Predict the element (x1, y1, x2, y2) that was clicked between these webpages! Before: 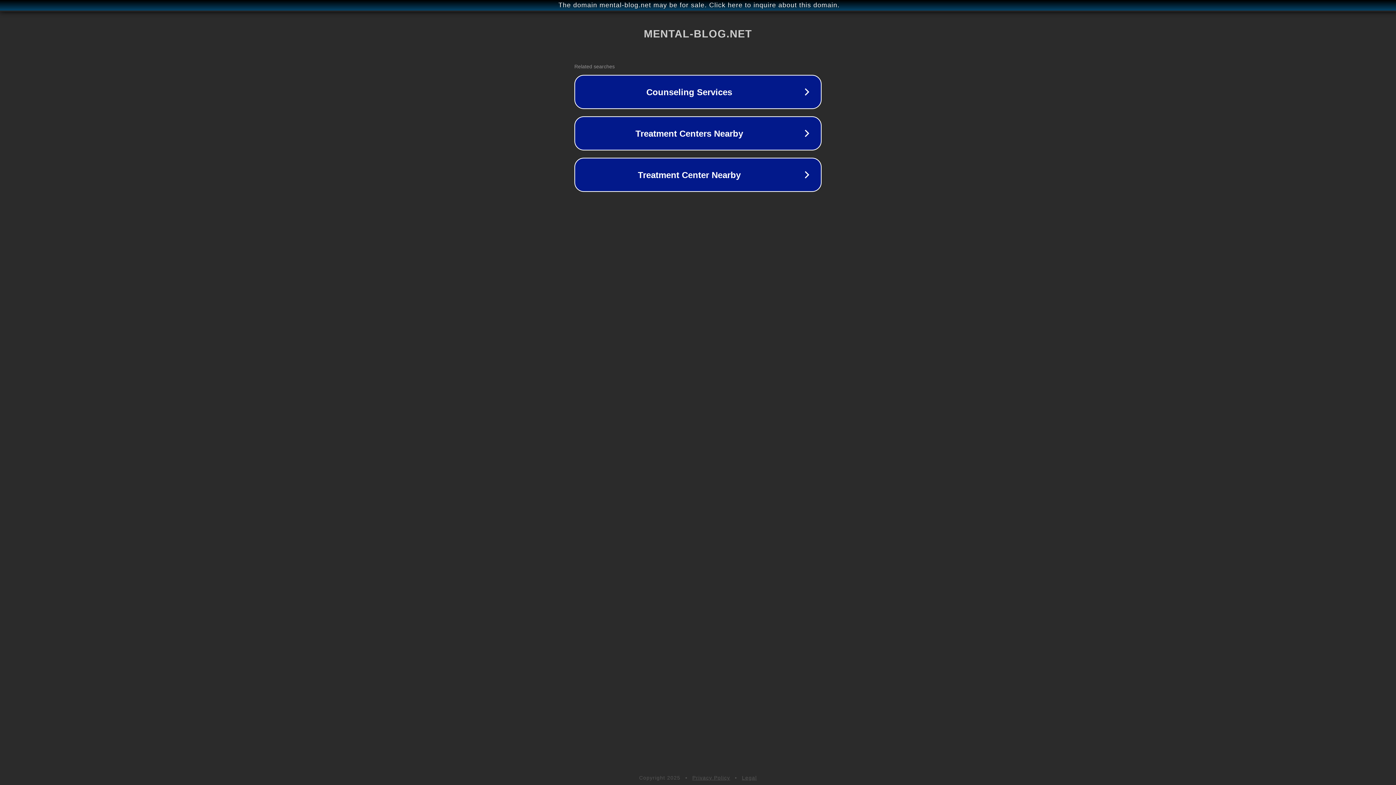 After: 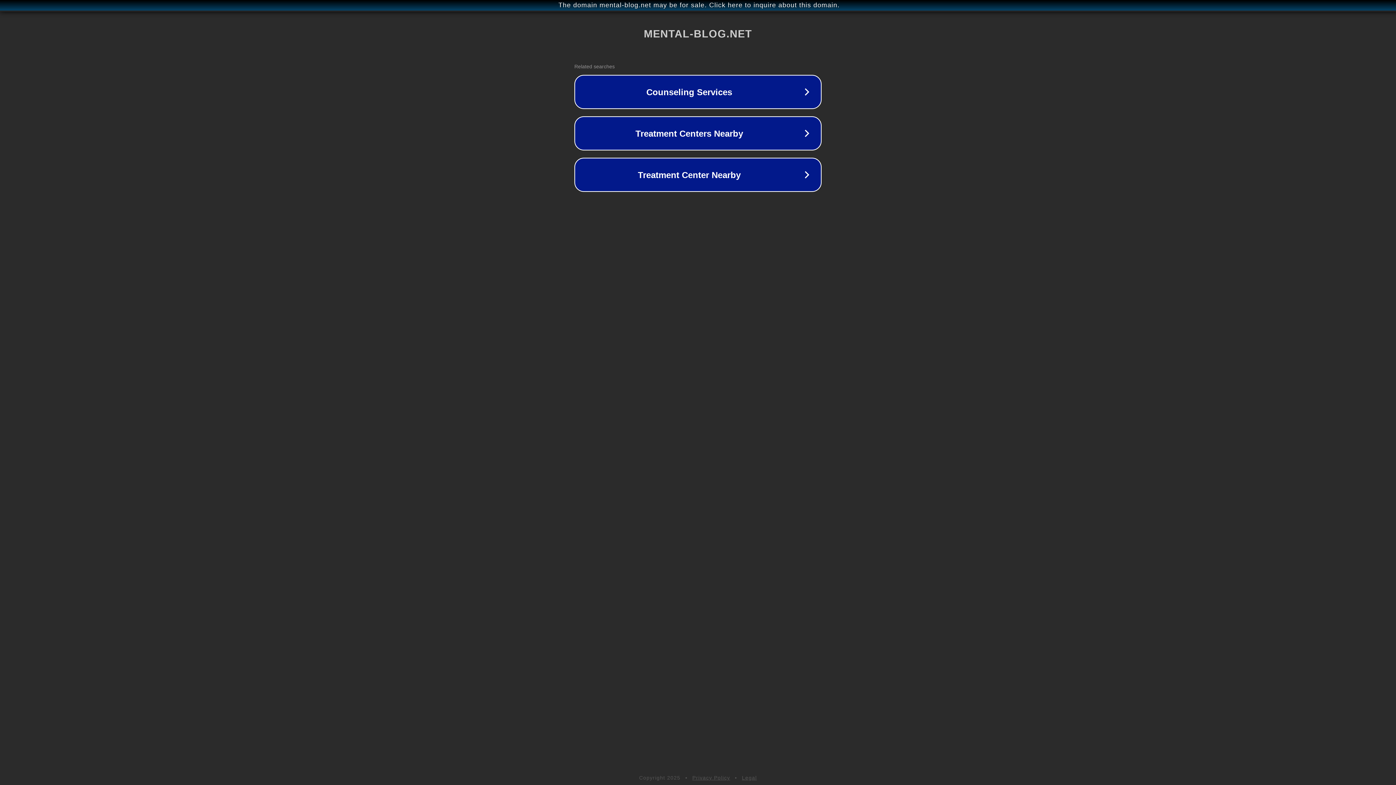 Action: label: Legal bbox: (742, 775, 757, 781)